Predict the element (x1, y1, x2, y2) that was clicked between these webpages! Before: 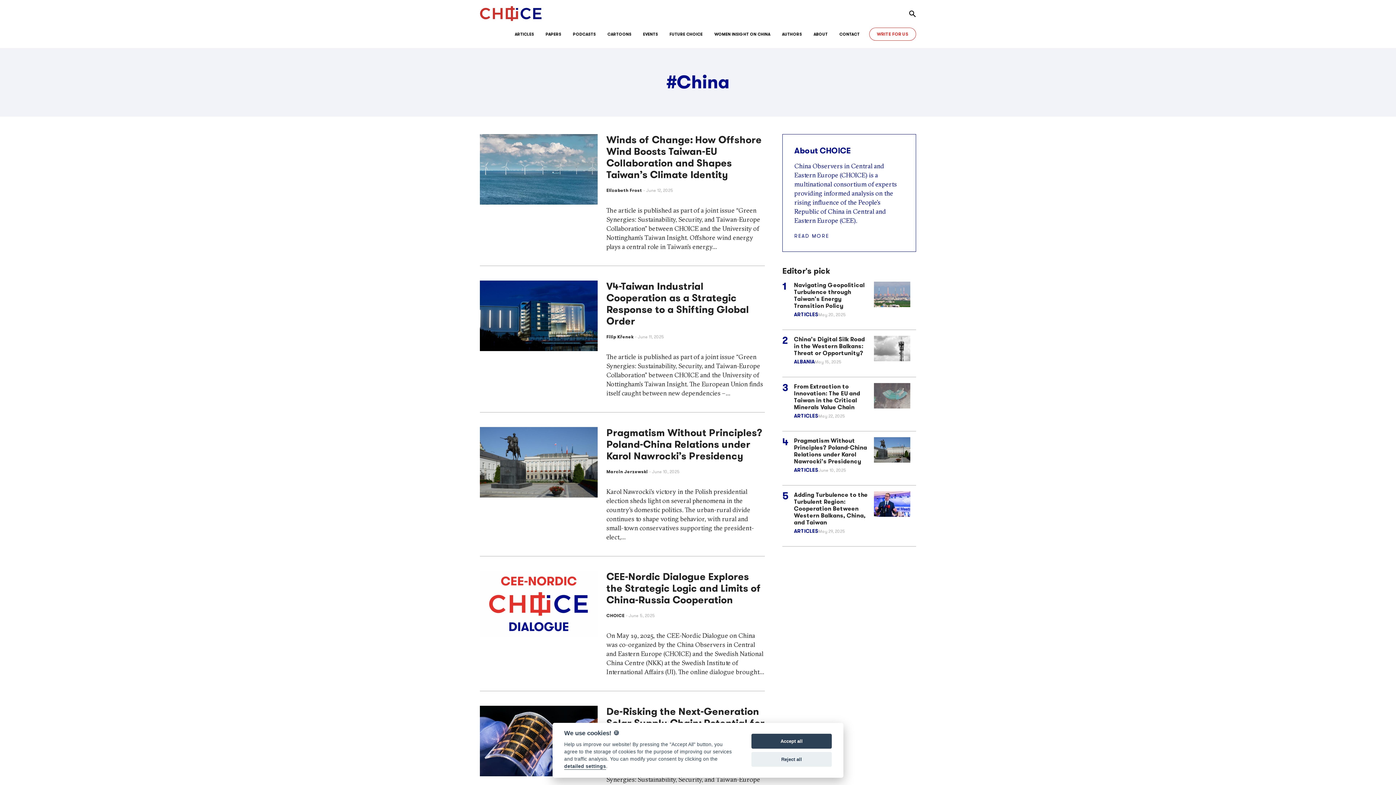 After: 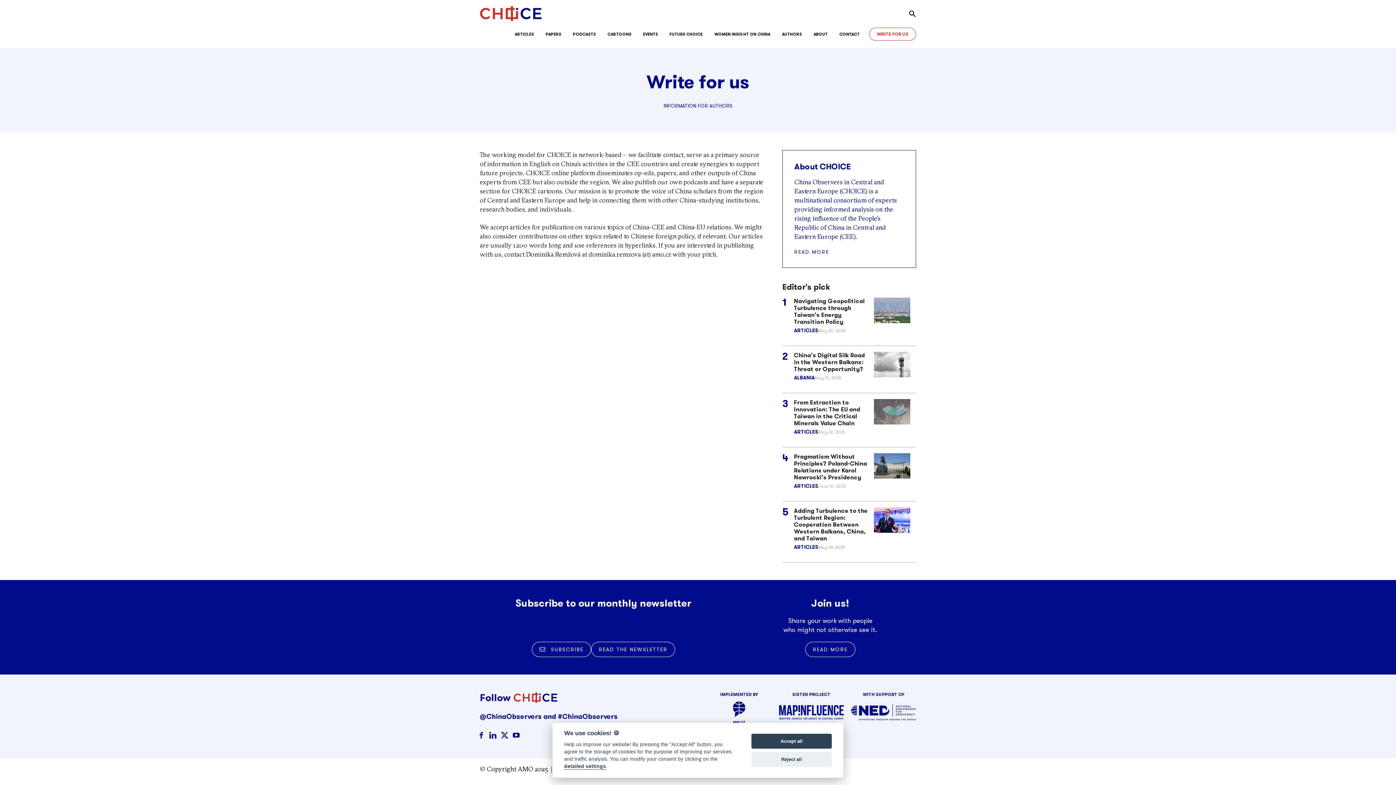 Action: label: WRITE FOR US bbox: (869, 27, 916, 40)